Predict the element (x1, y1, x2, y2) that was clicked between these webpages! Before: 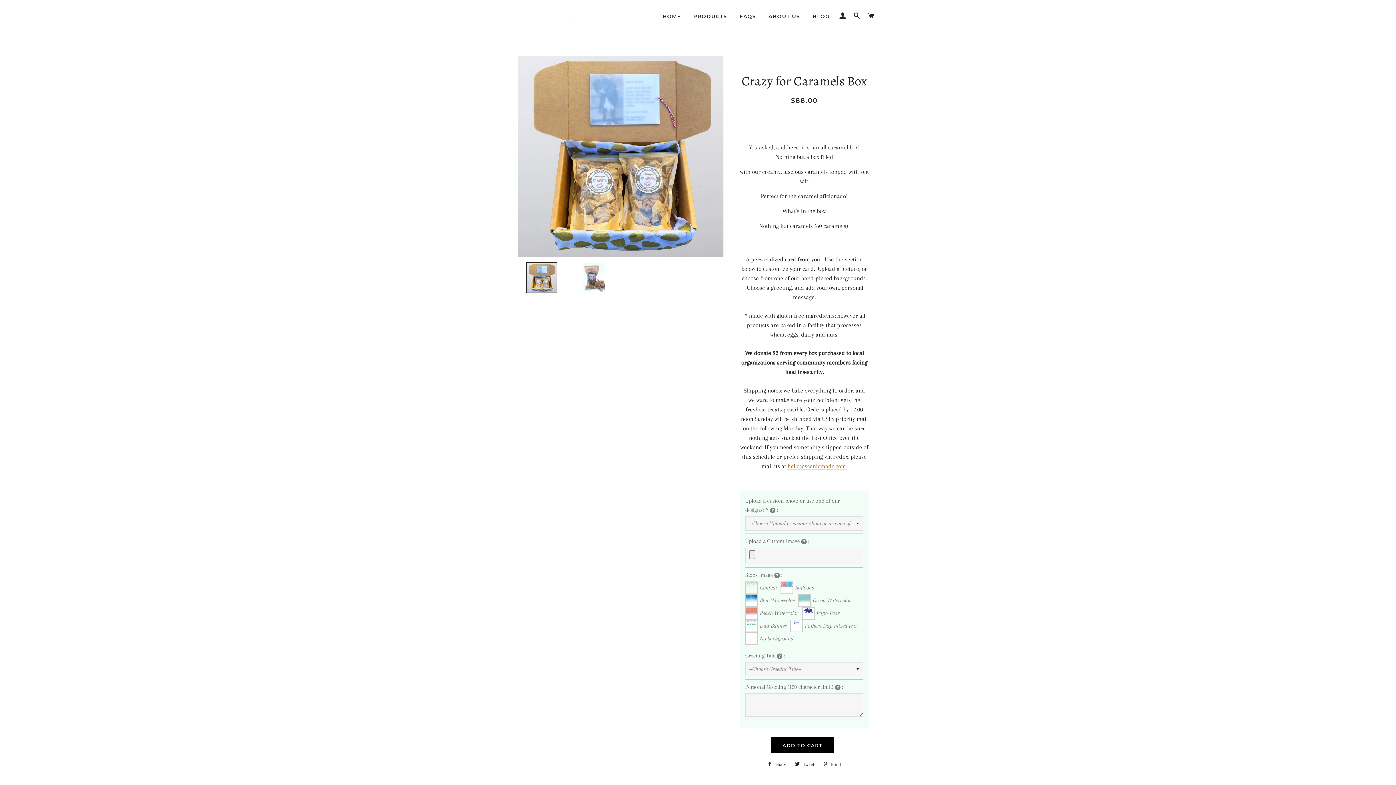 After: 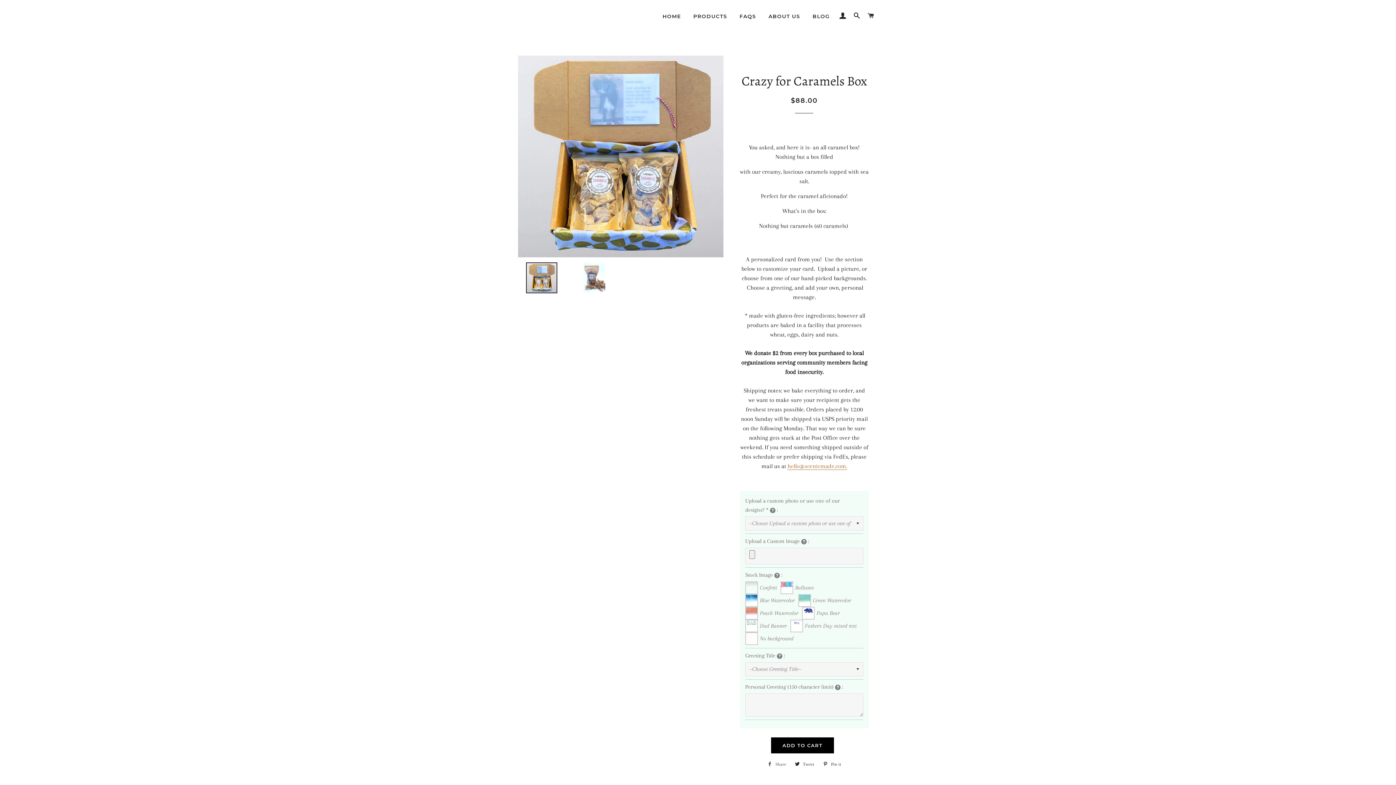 Action: label:  Share
Share on Facebook bbox: (763, 759, 790, 770)